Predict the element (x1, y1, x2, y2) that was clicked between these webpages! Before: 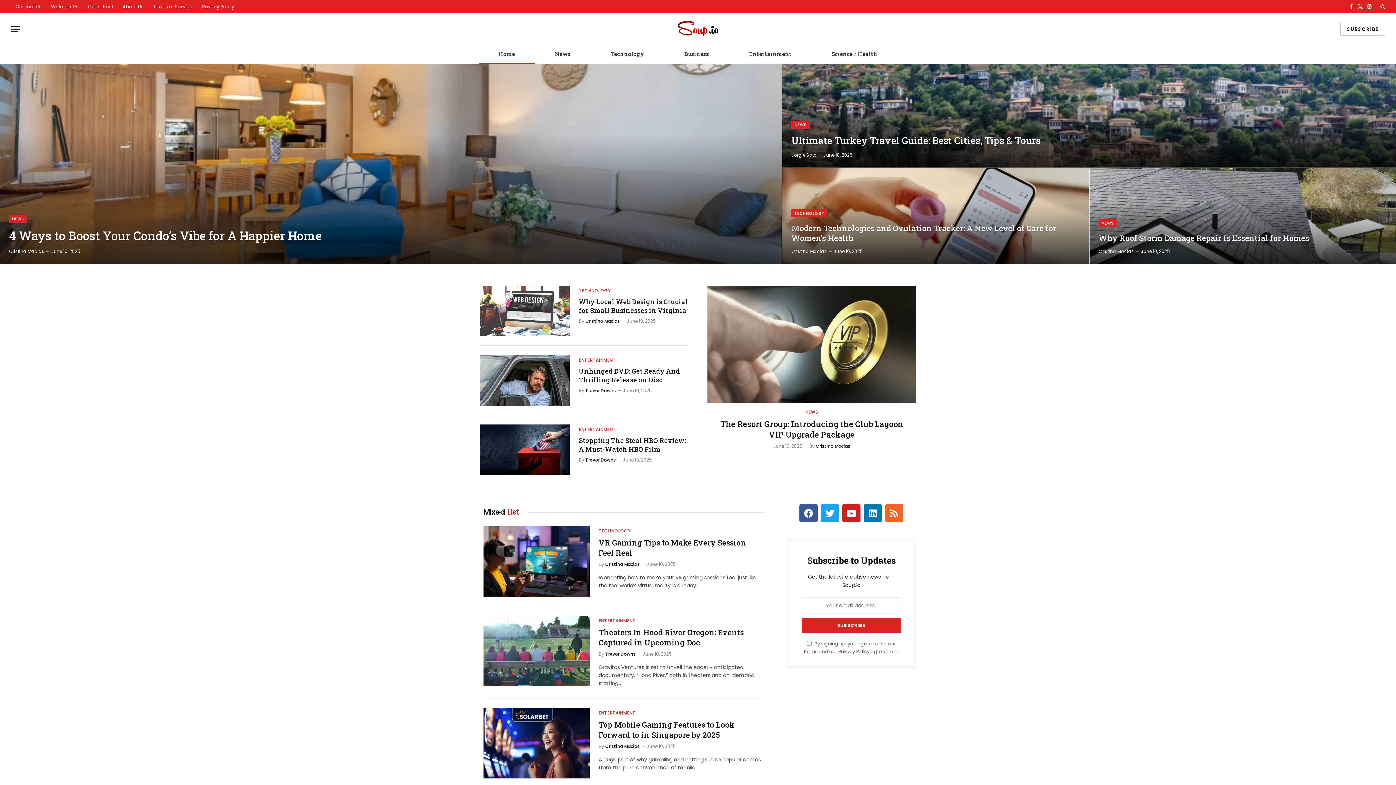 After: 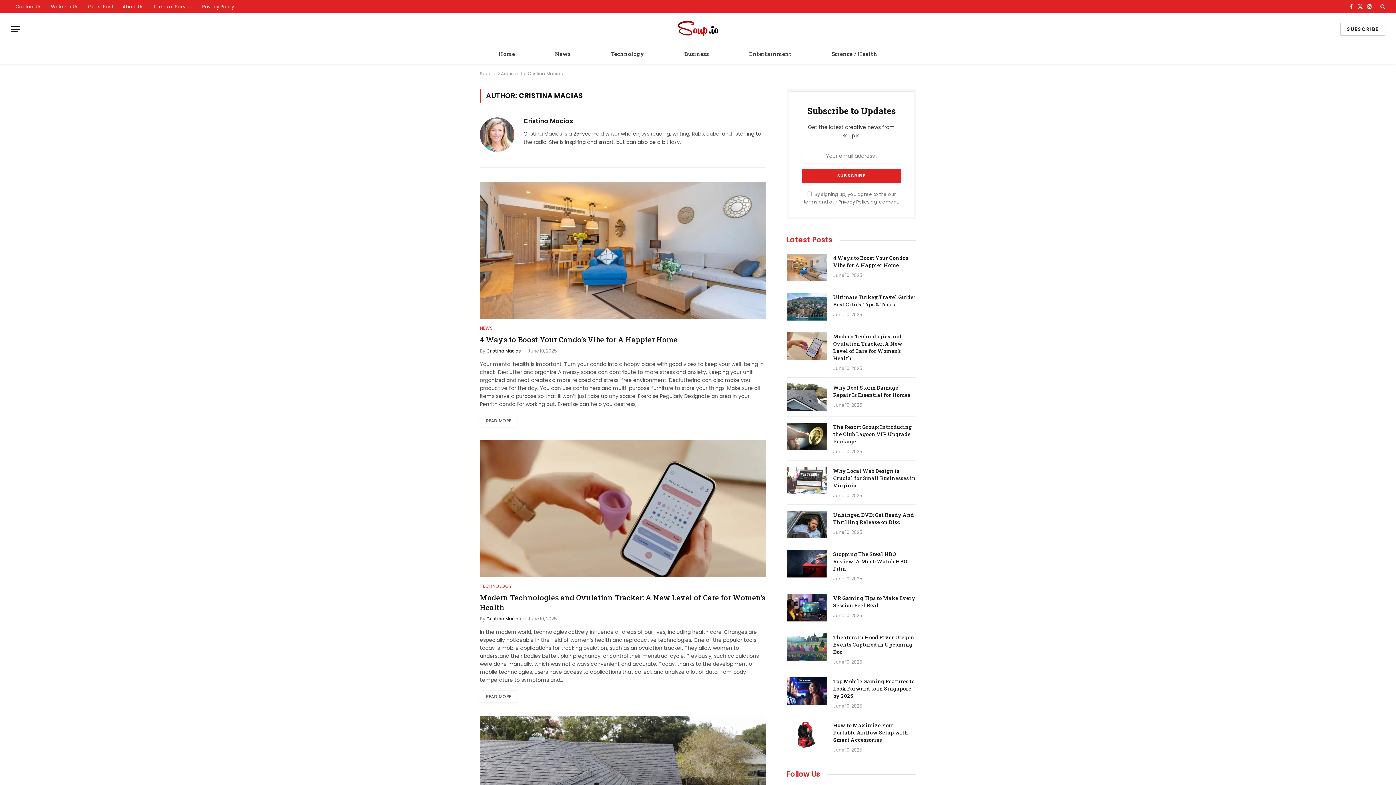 Action: bbox: (605, 743, 639, 749) label: Cristina Macias